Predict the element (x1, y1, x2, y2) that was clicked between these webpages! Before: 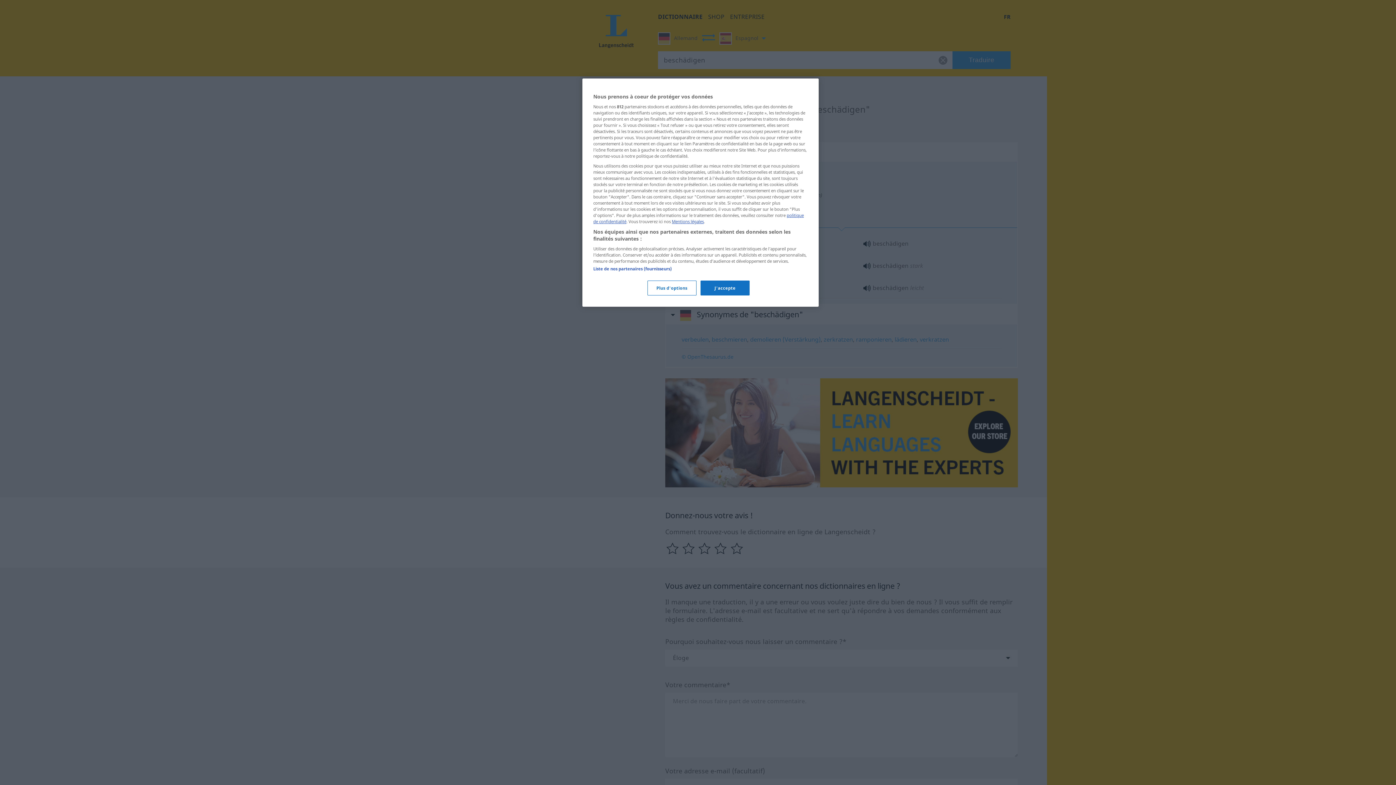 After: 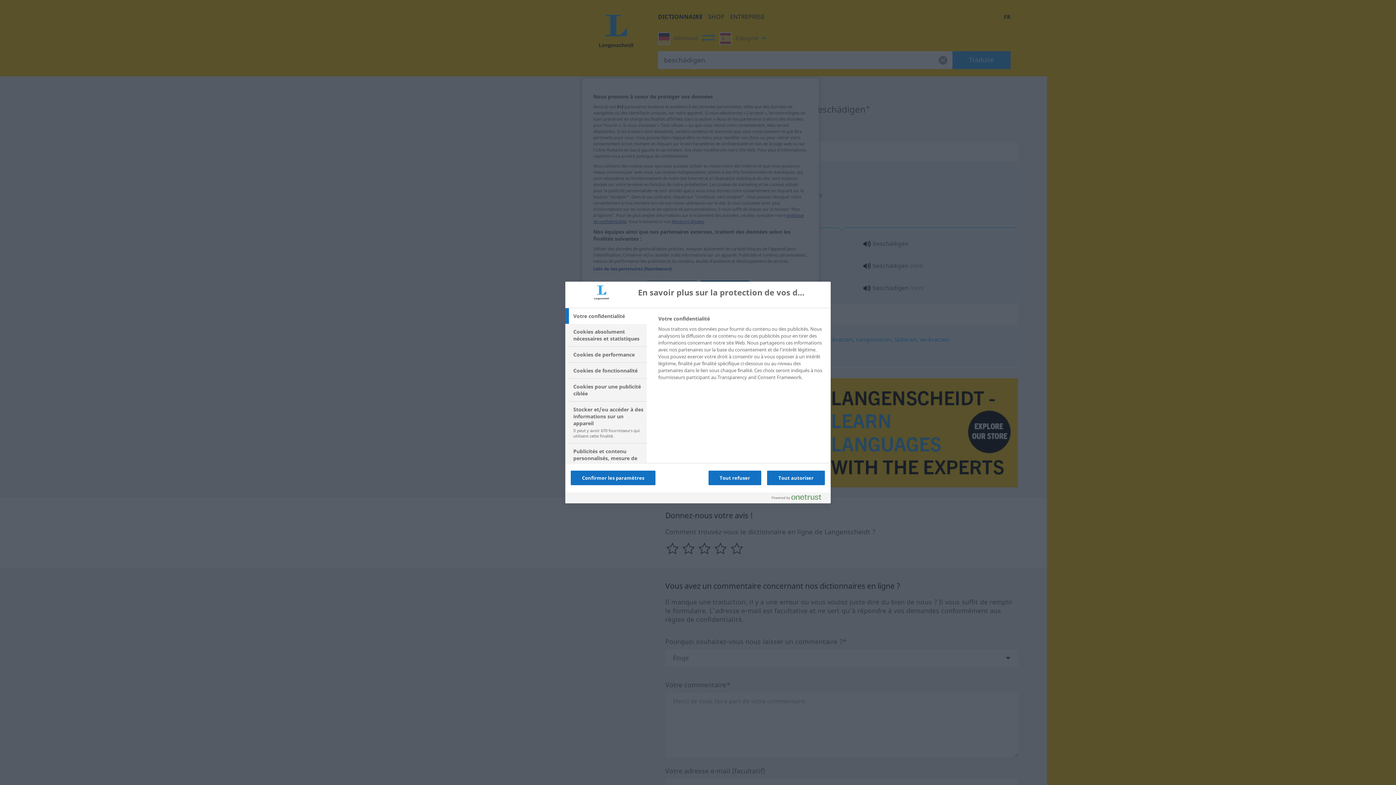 Action: label: Plus d'options bbox: (647, 280, 696, 295)